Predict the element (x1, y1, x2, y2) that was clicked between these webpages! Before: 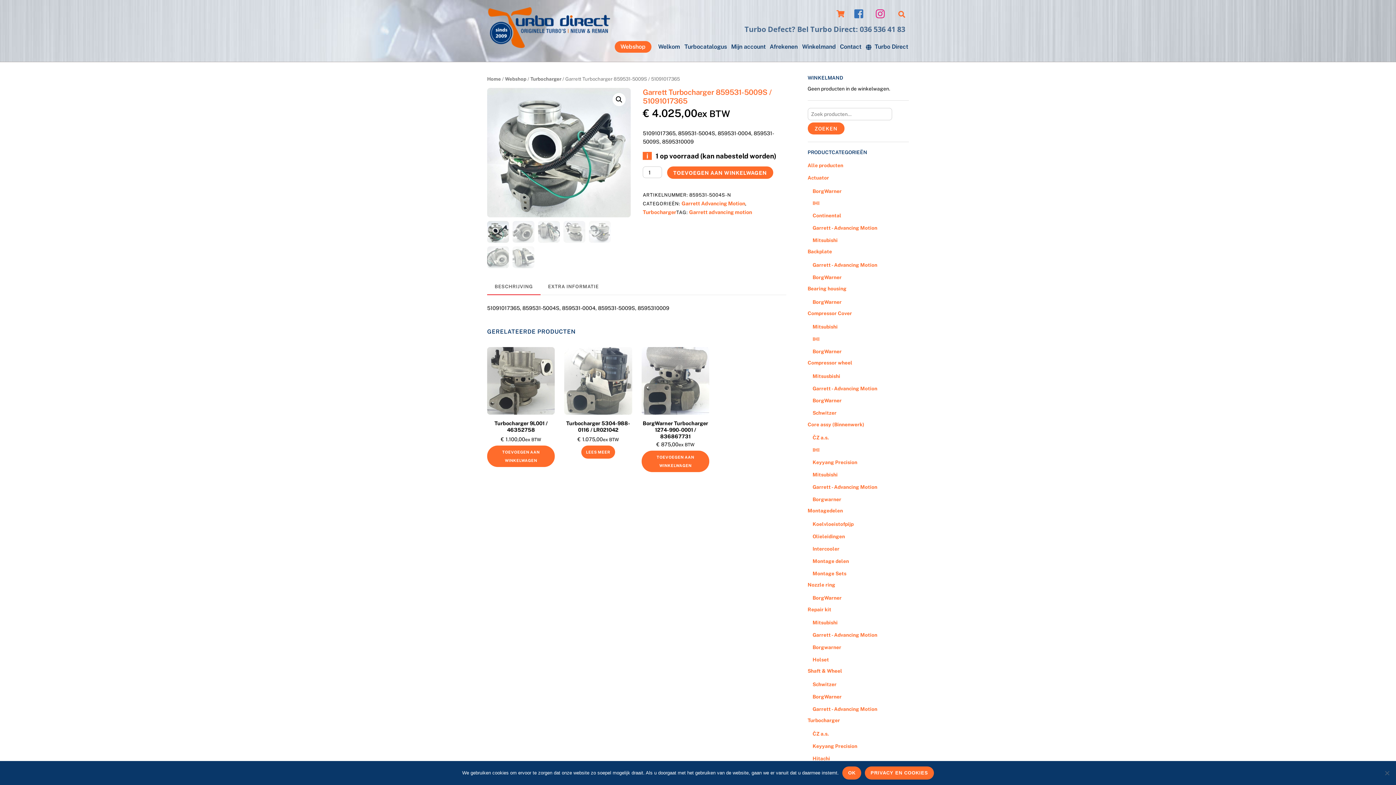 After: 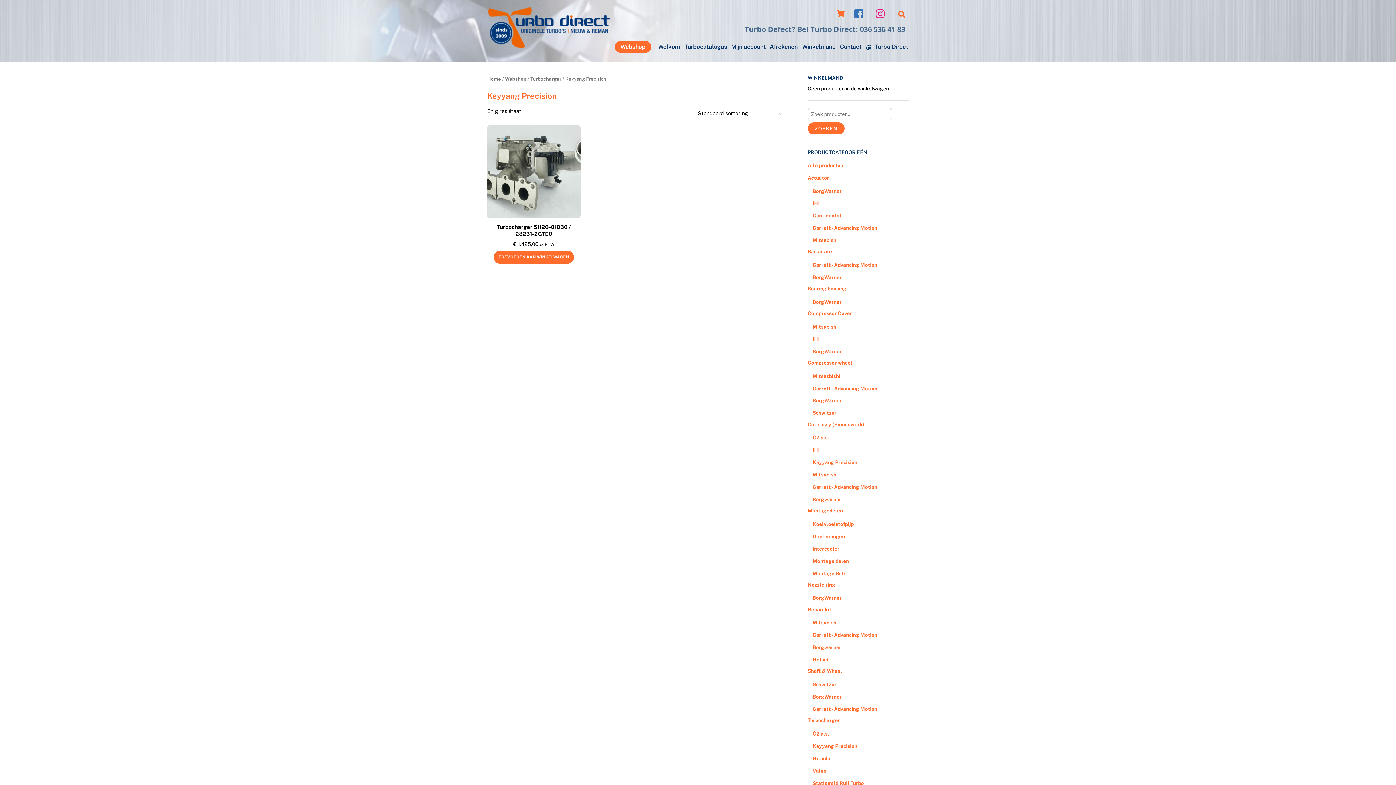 Action: label: Keyyang Precision bbox: (812, 735, 857, 740)